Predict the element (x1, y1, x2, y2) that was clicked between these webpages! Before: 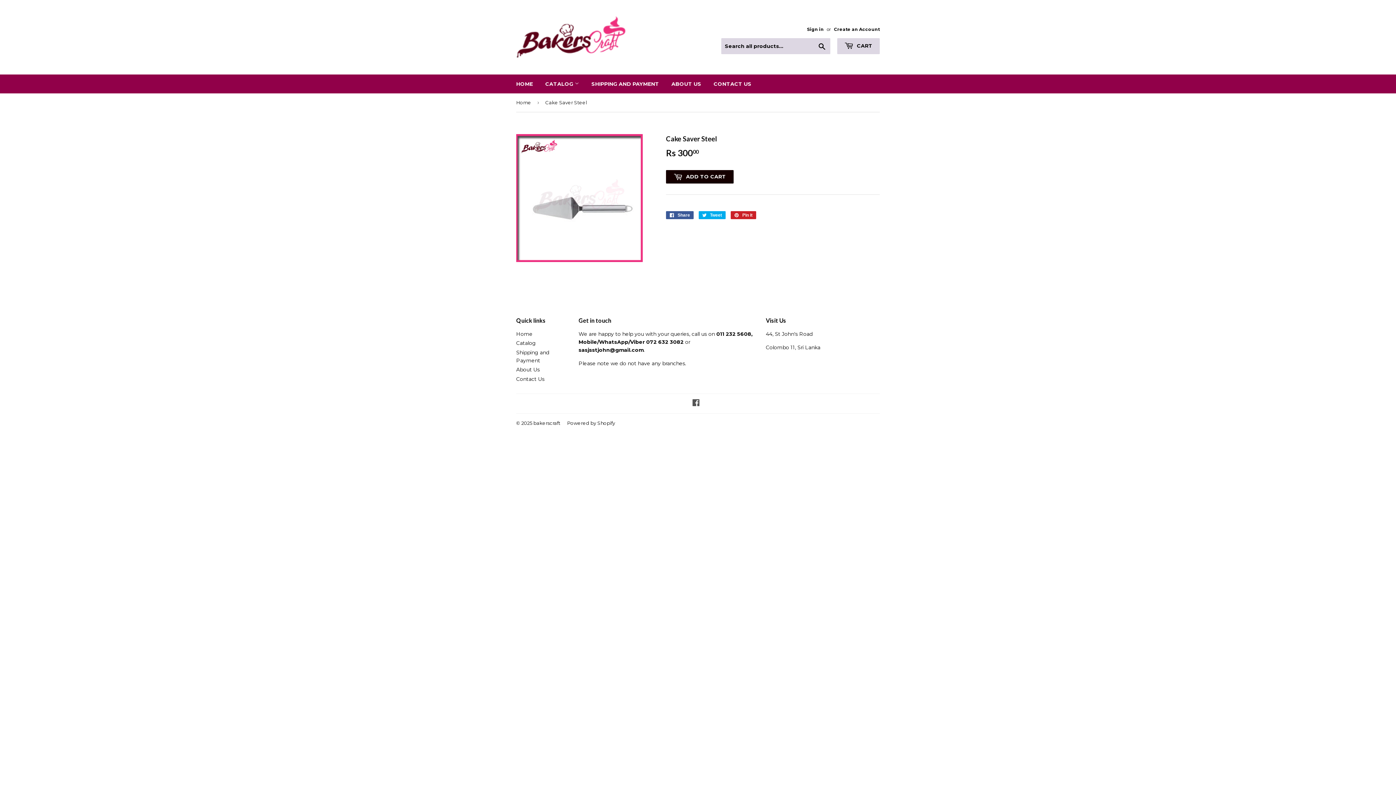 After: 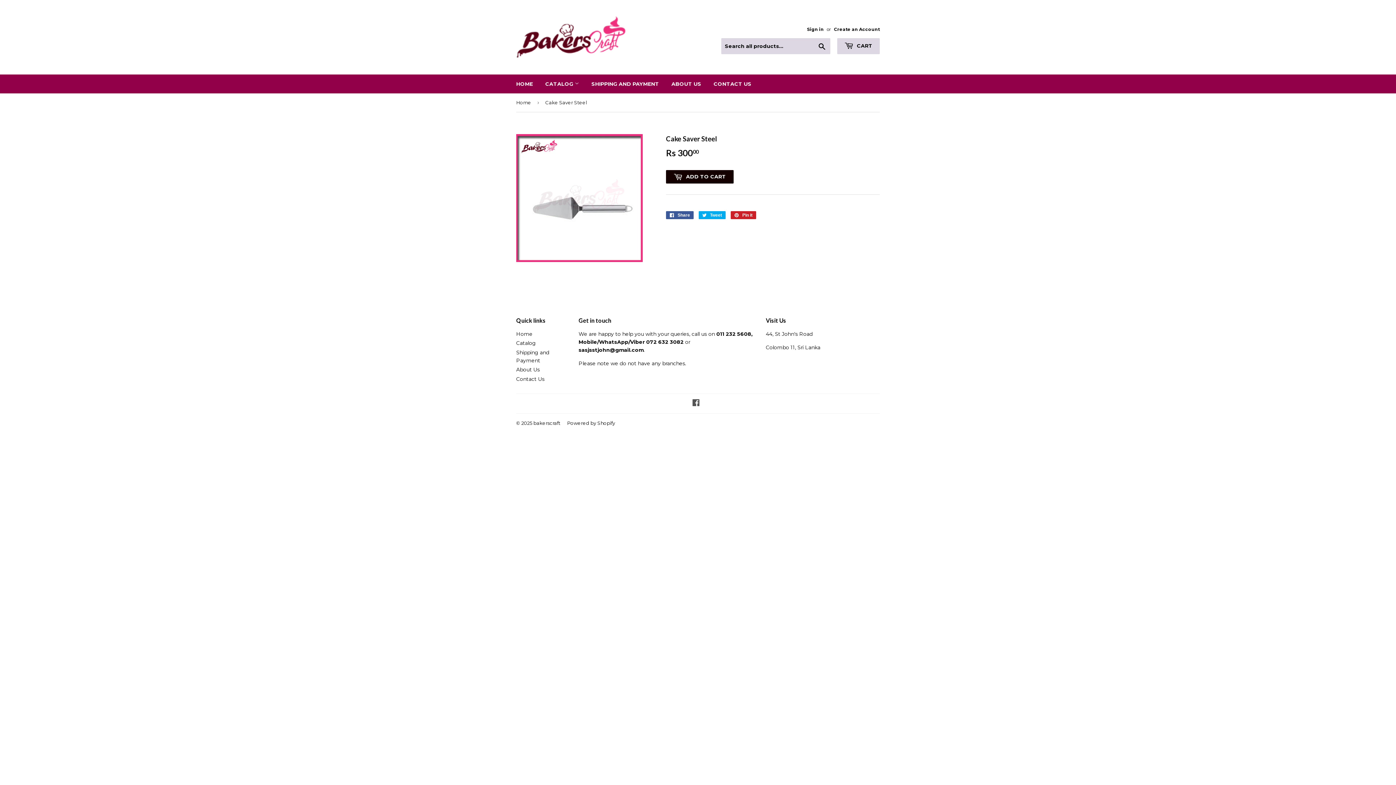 Action: label: Powered by Shopify bbox: (567, 420, 615, 426)